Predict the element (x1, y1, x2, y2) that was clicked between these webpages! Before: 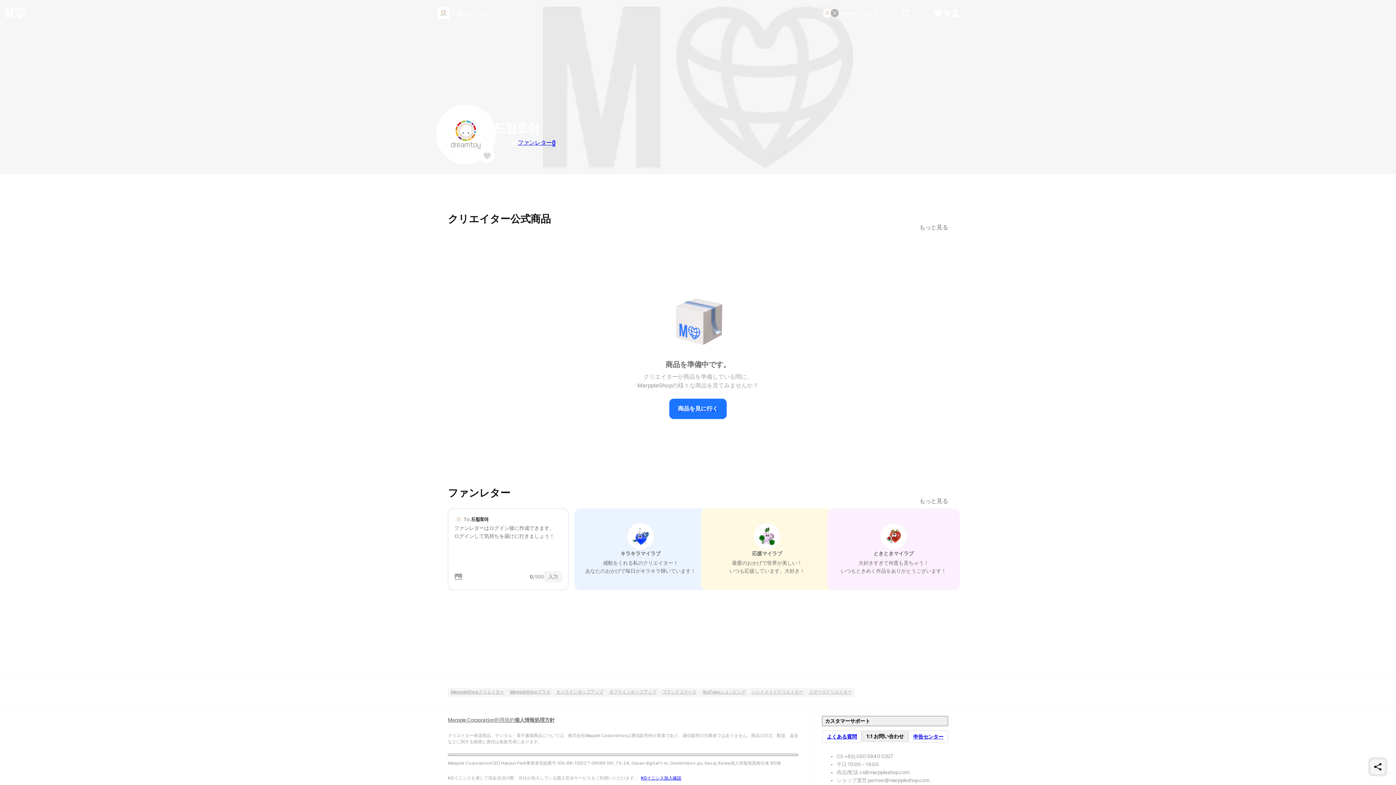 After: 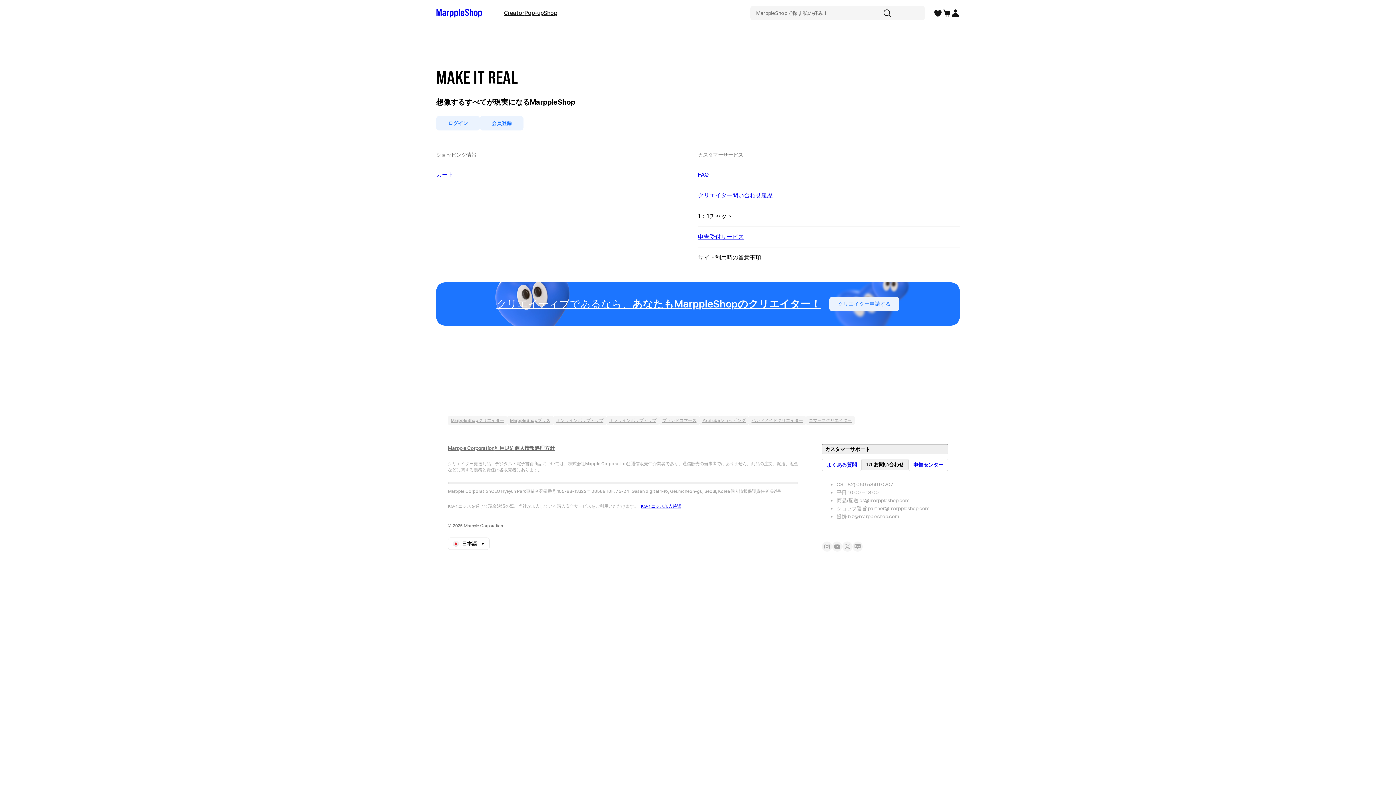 Action: bbox: (951, 8, 960, 17)